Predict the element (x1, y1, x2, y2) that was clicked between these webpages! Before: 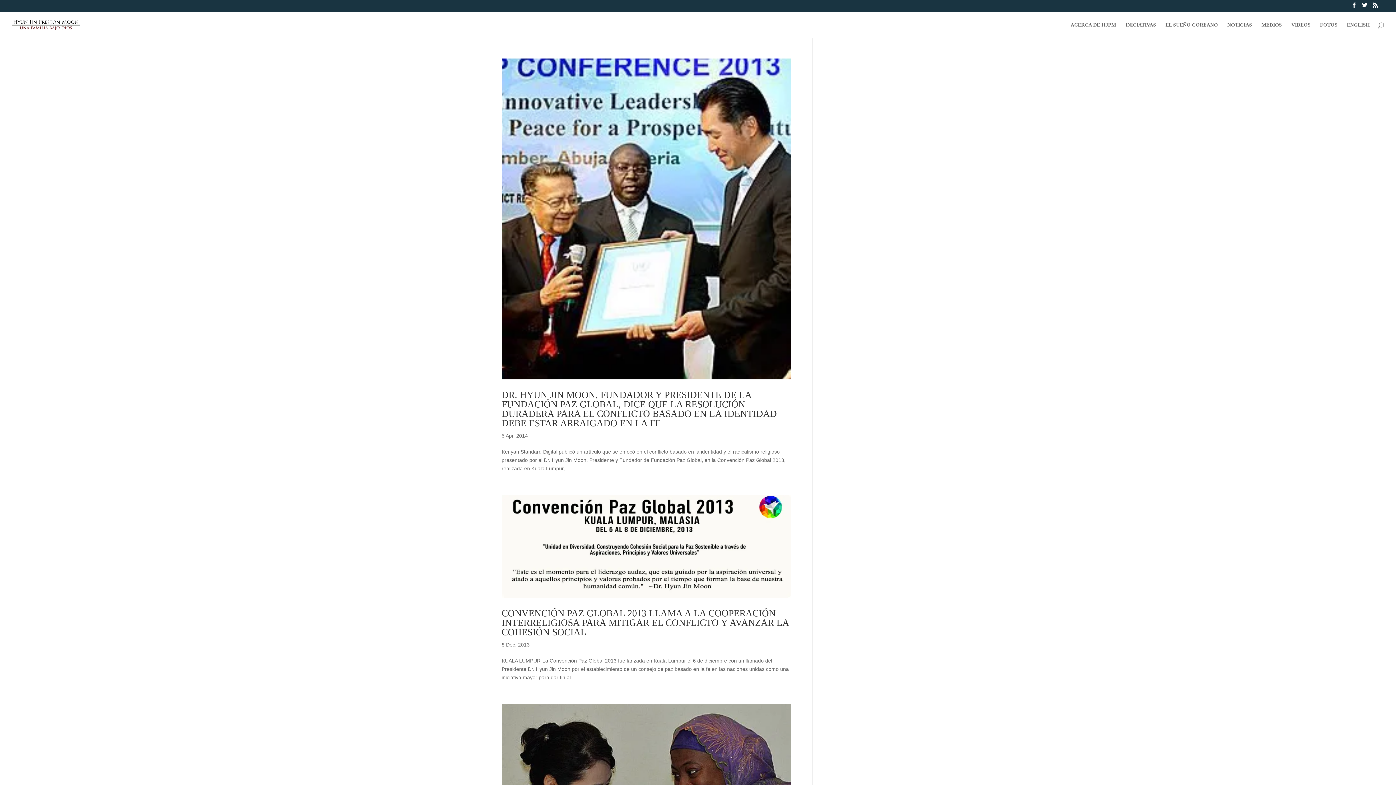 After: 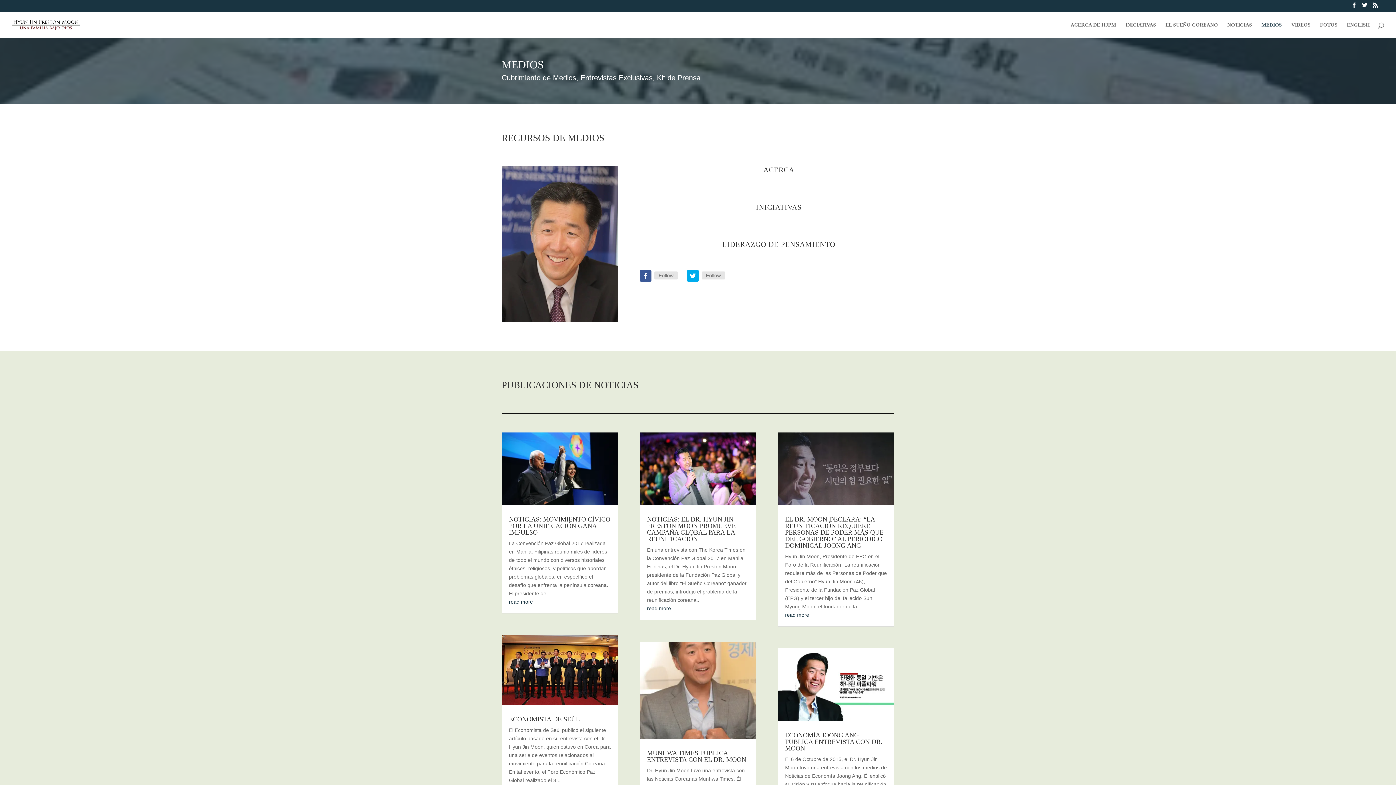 Action: bbox: (1261, 22, 1282, 37) label: MEDIOS